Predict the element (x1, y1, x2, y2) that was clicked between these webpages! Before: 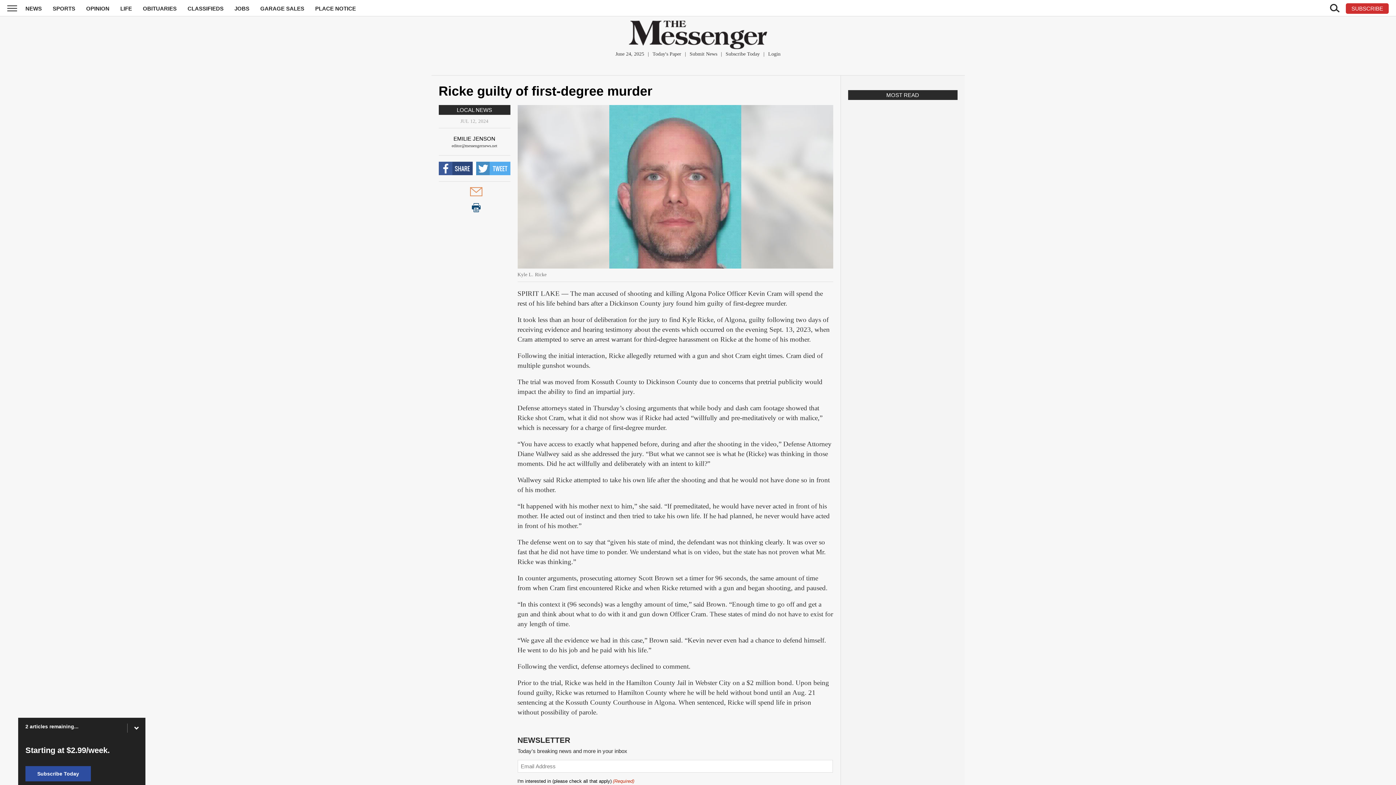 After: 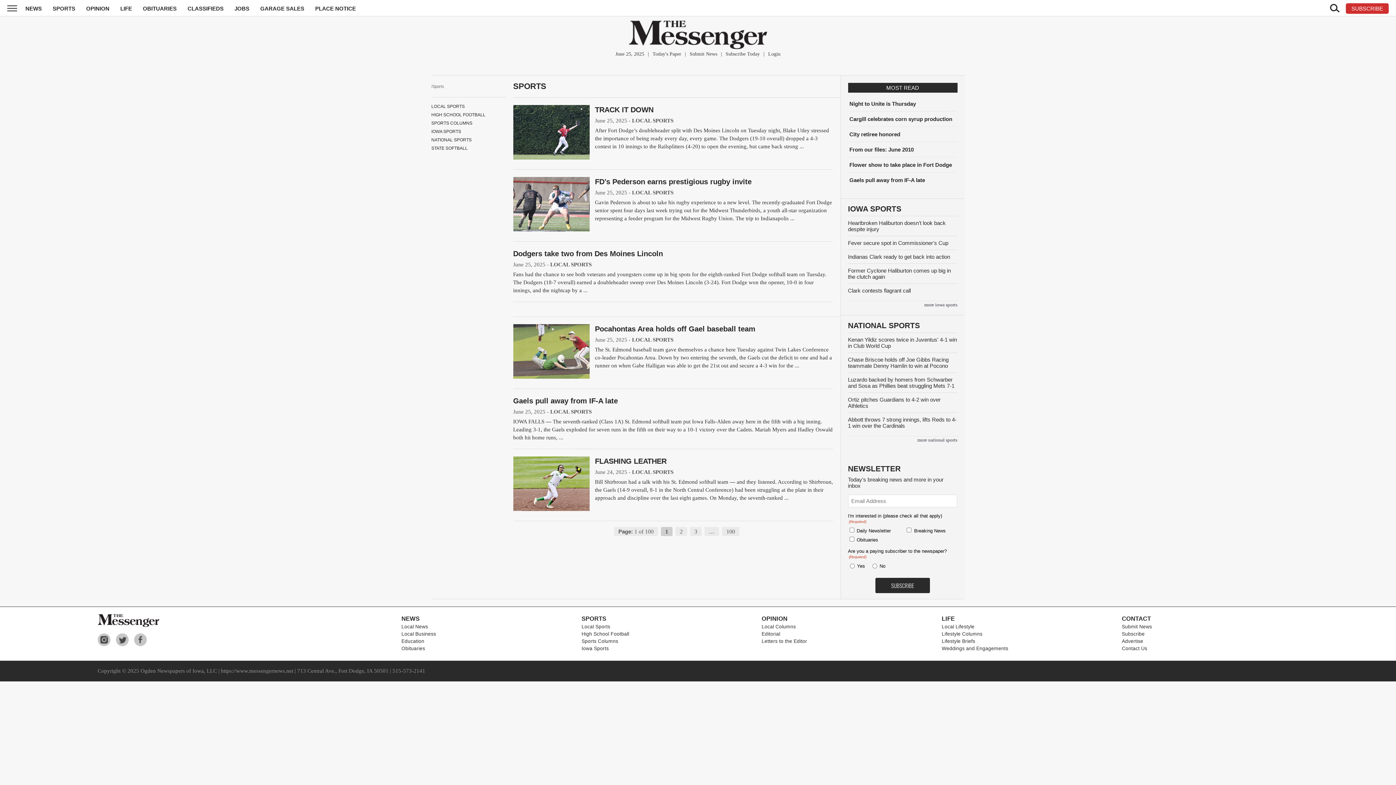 Action: label: SPORTS bbox: (52, 5, 75, 11)